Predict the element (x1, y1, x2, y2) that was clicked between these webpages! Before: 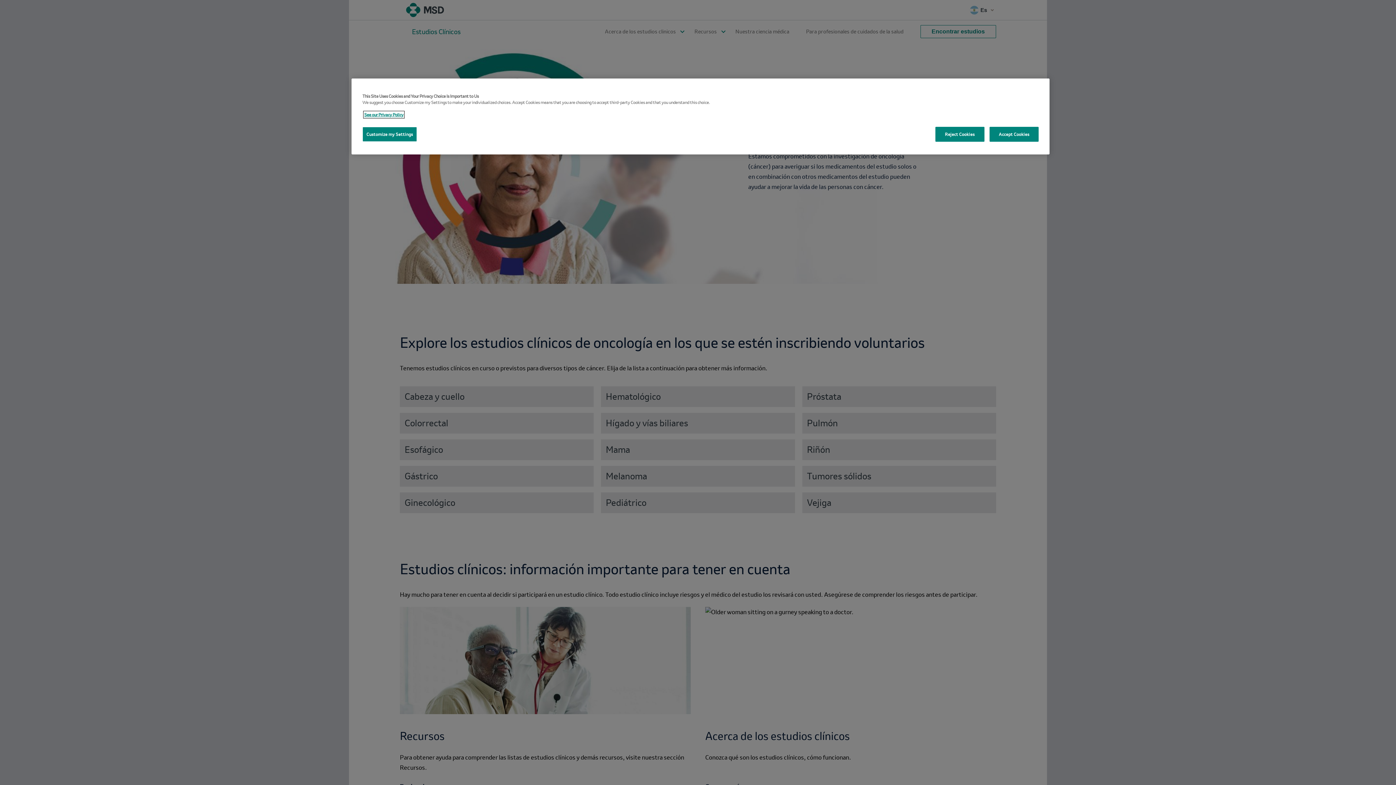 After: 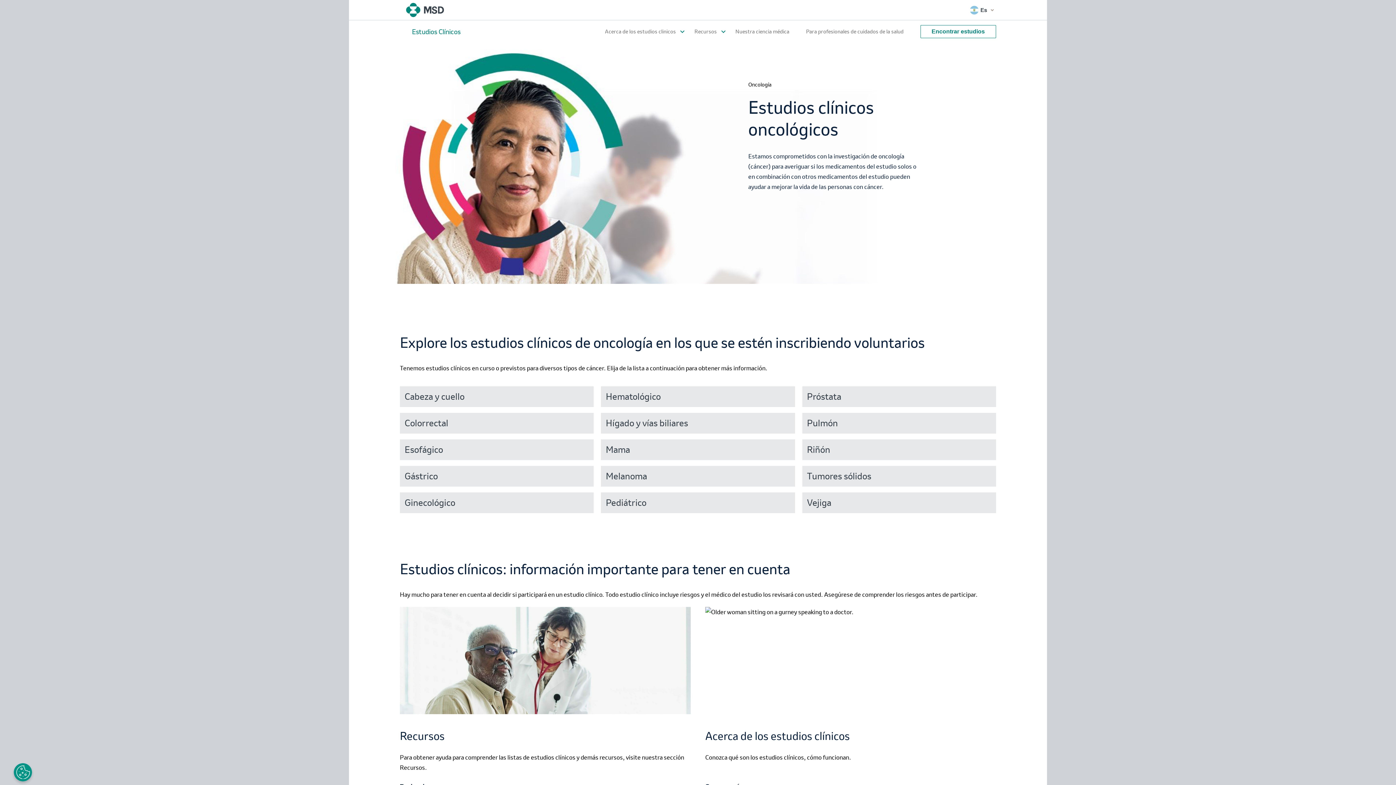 Action: label: Accept Cookies bbox: (989, 126, 1038, 141)